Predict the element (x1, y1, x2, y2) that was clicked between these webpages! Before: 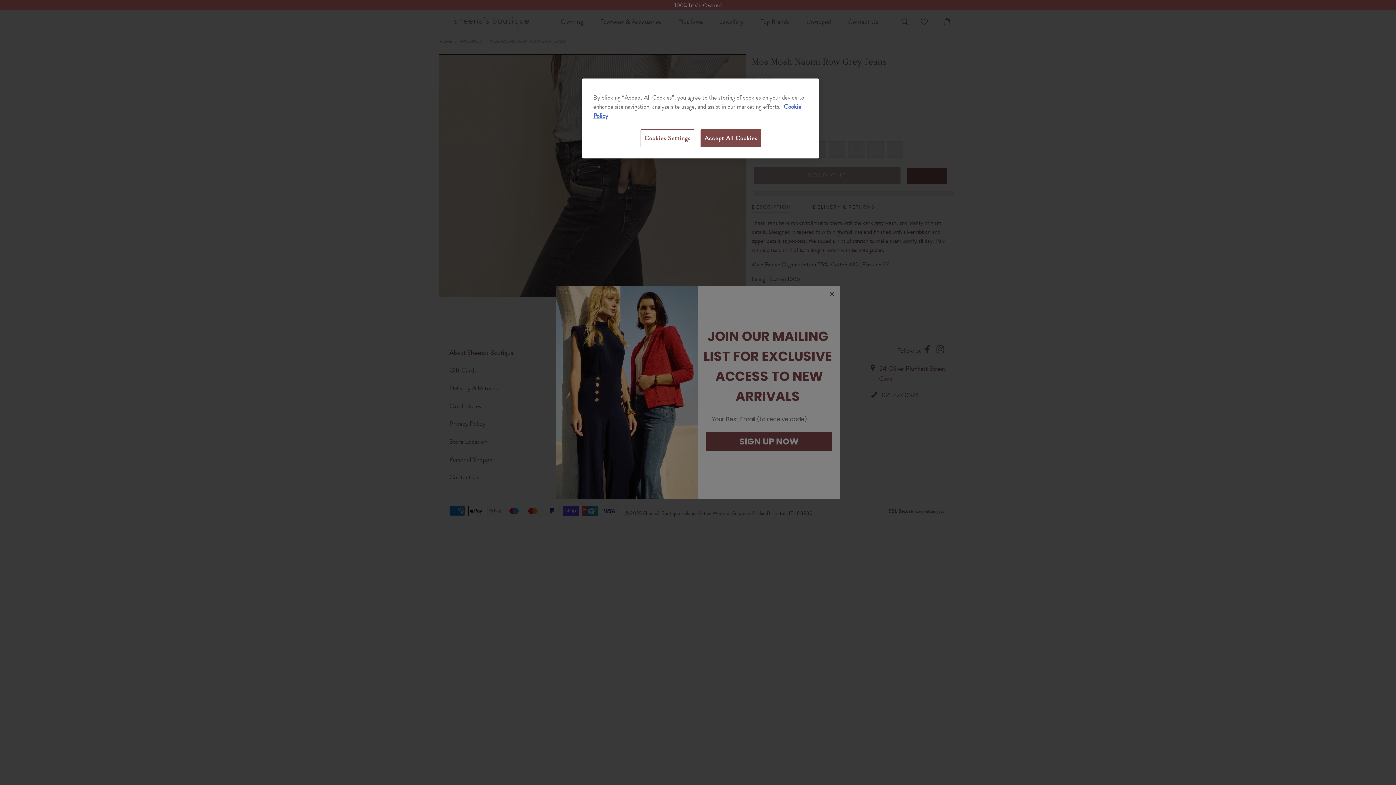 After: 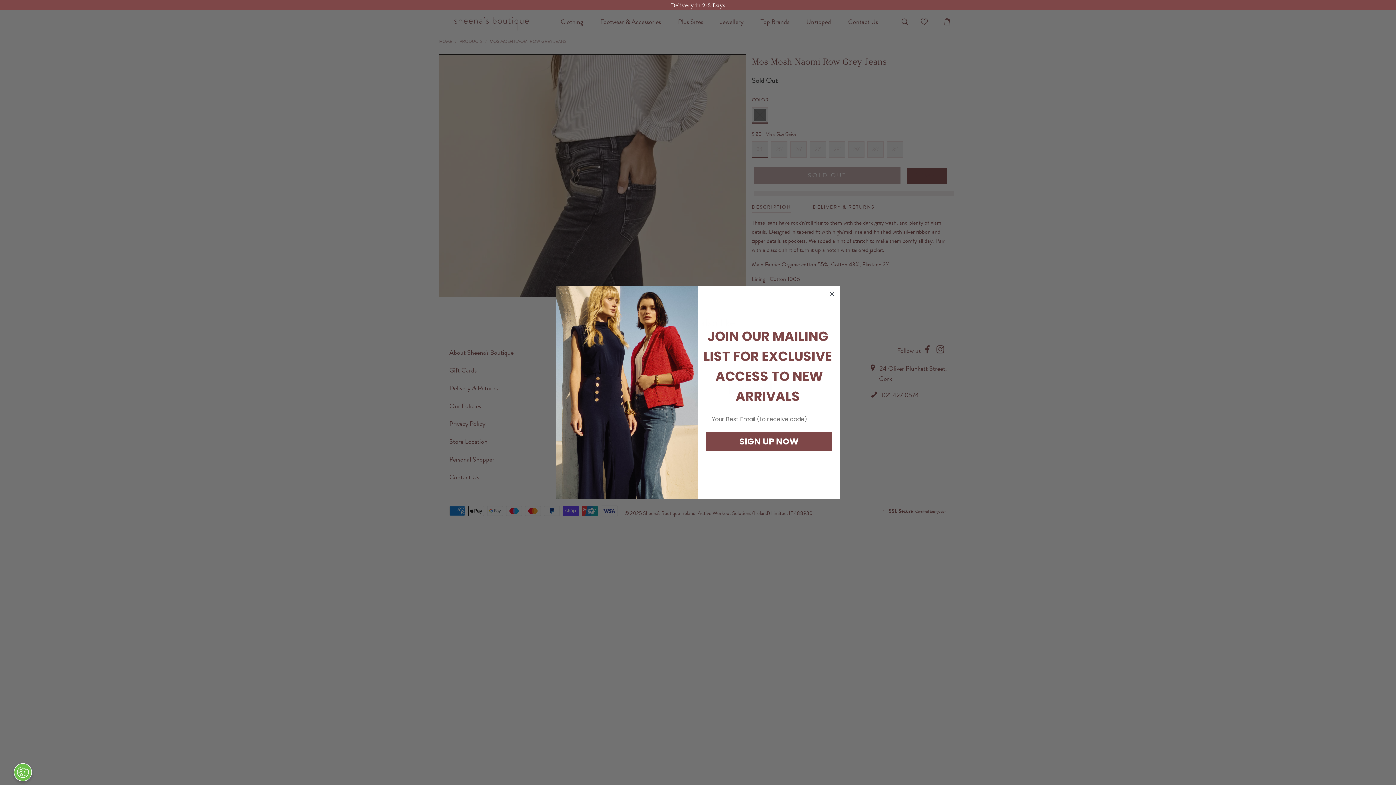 Action: label: Accept All Cookies bbox: (700, 129, 761, 147)